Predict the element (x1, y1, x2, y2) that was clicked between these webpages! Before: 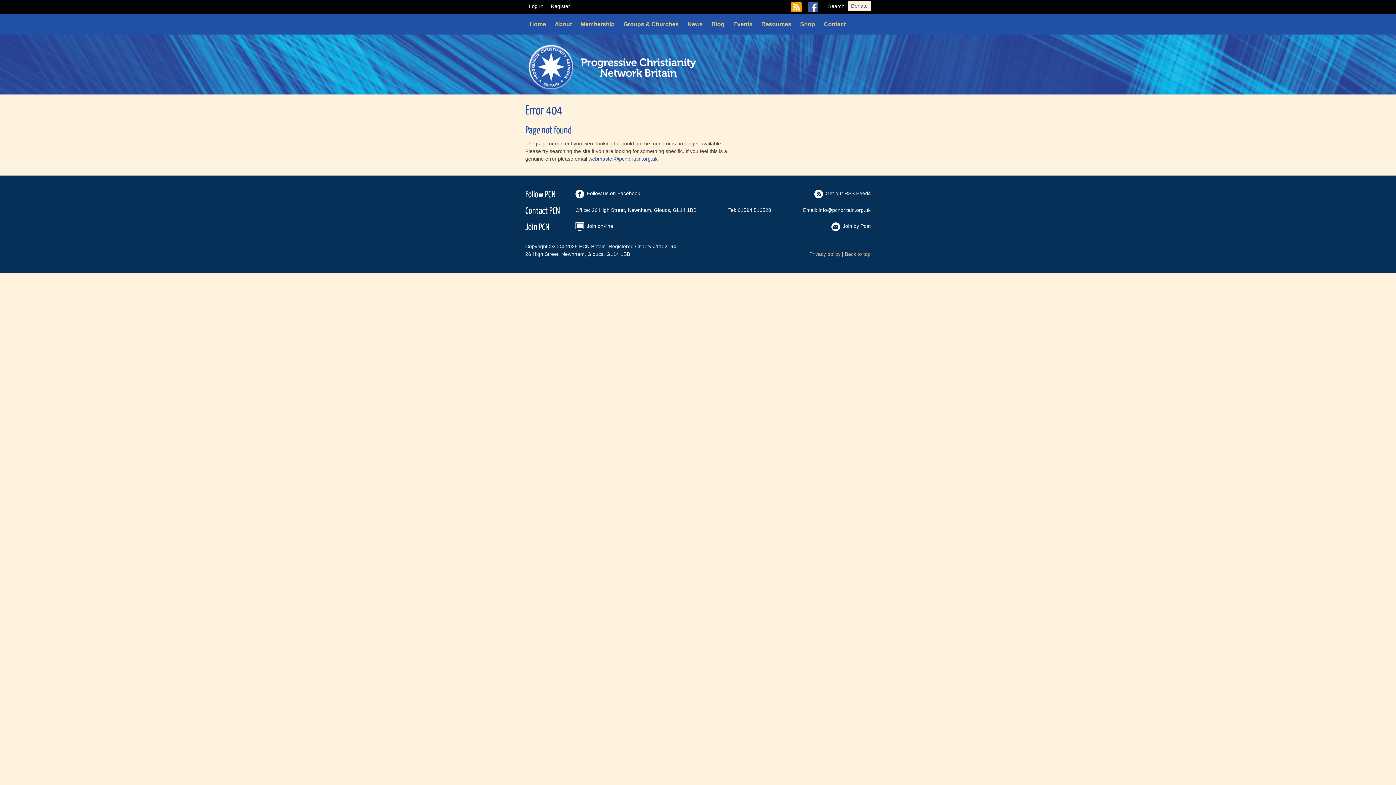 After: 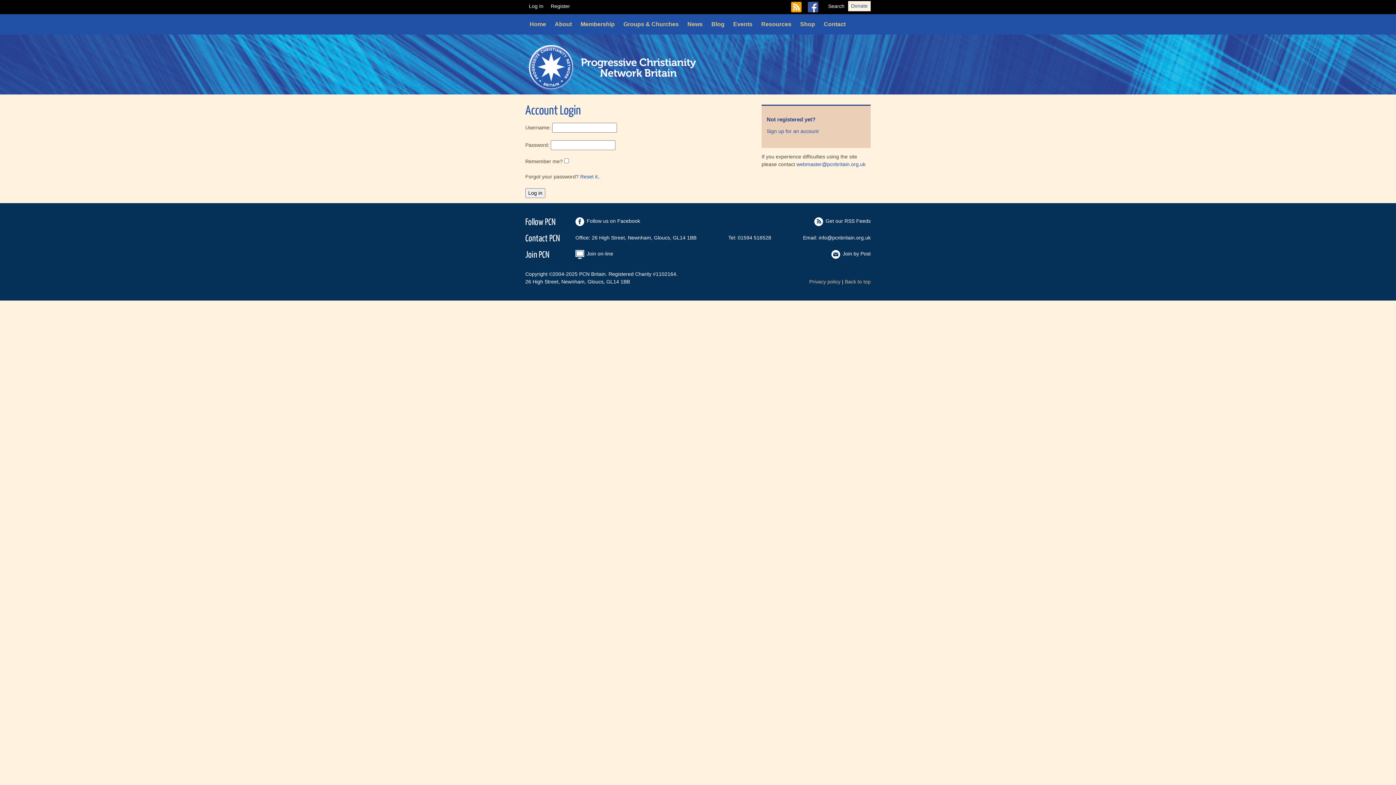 Action: label: Log In bbox: (525, 0, 547, 12)